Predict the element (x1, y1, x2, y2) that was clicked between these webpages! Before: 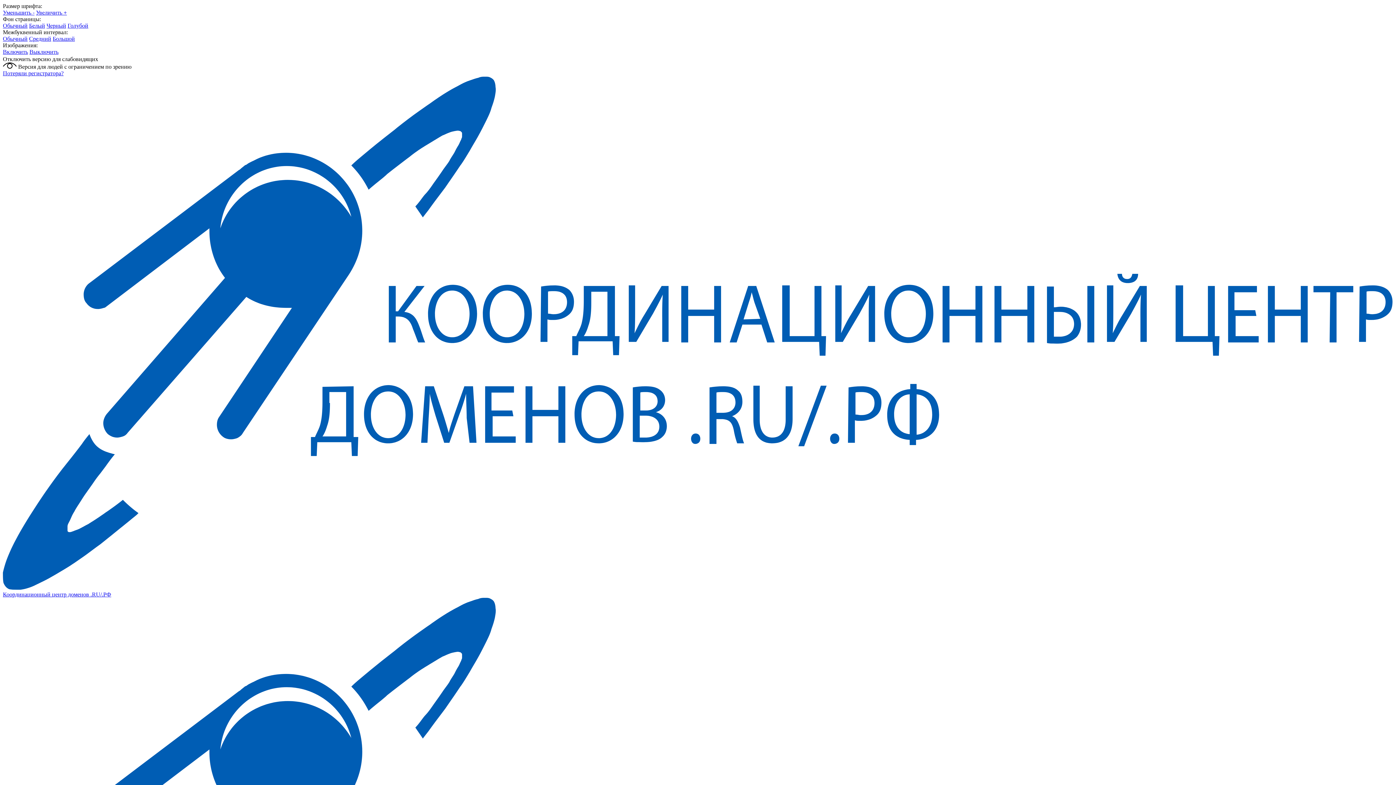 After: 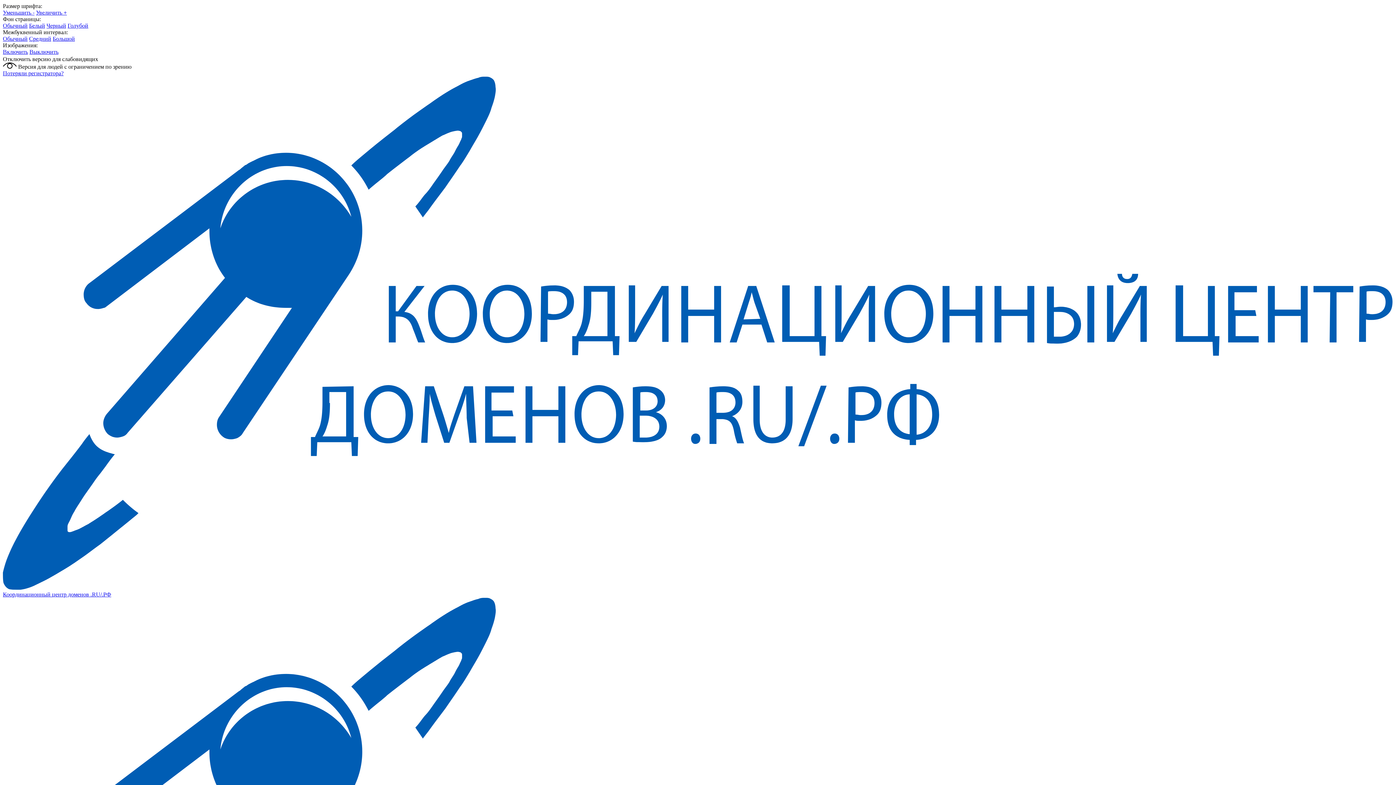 Action: label: Белый bbox: (29, 22, 45, 28)